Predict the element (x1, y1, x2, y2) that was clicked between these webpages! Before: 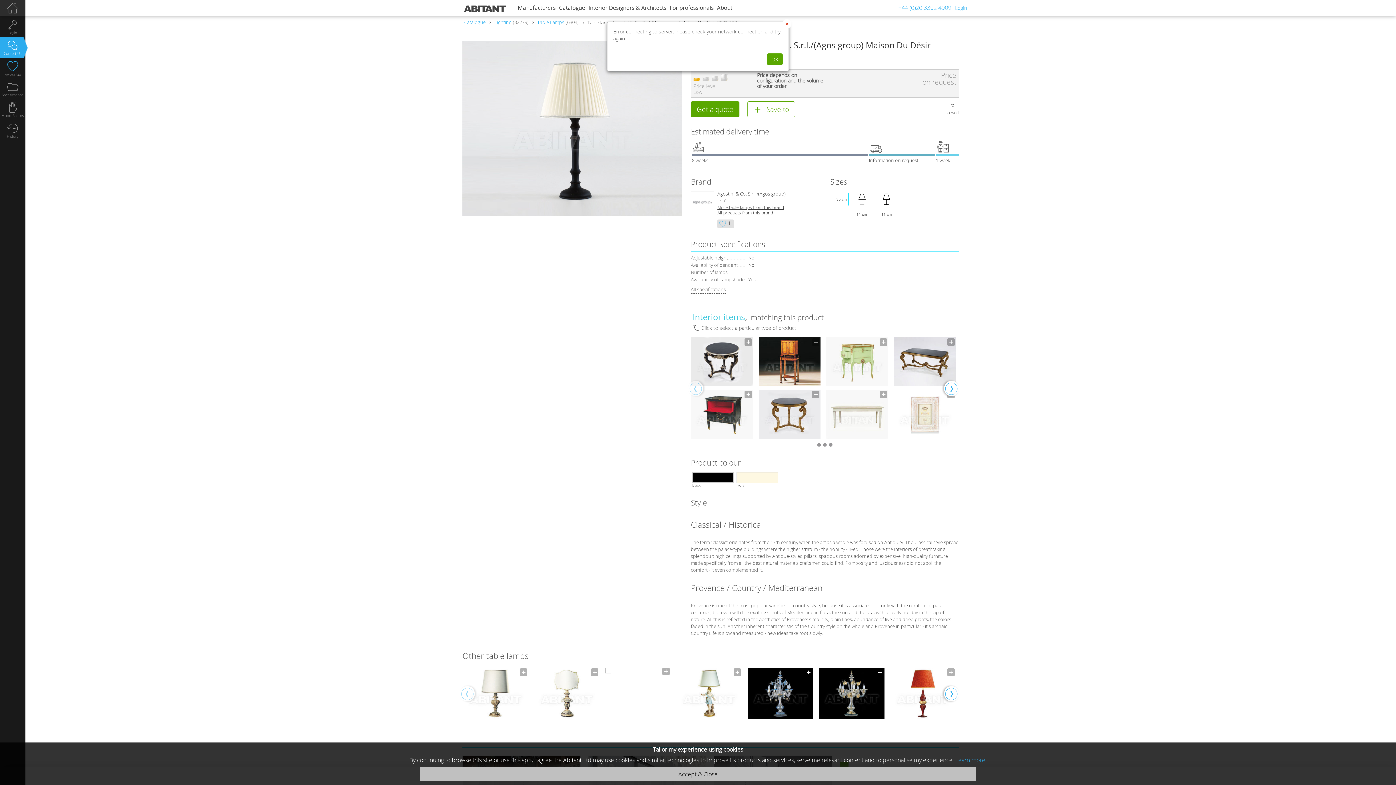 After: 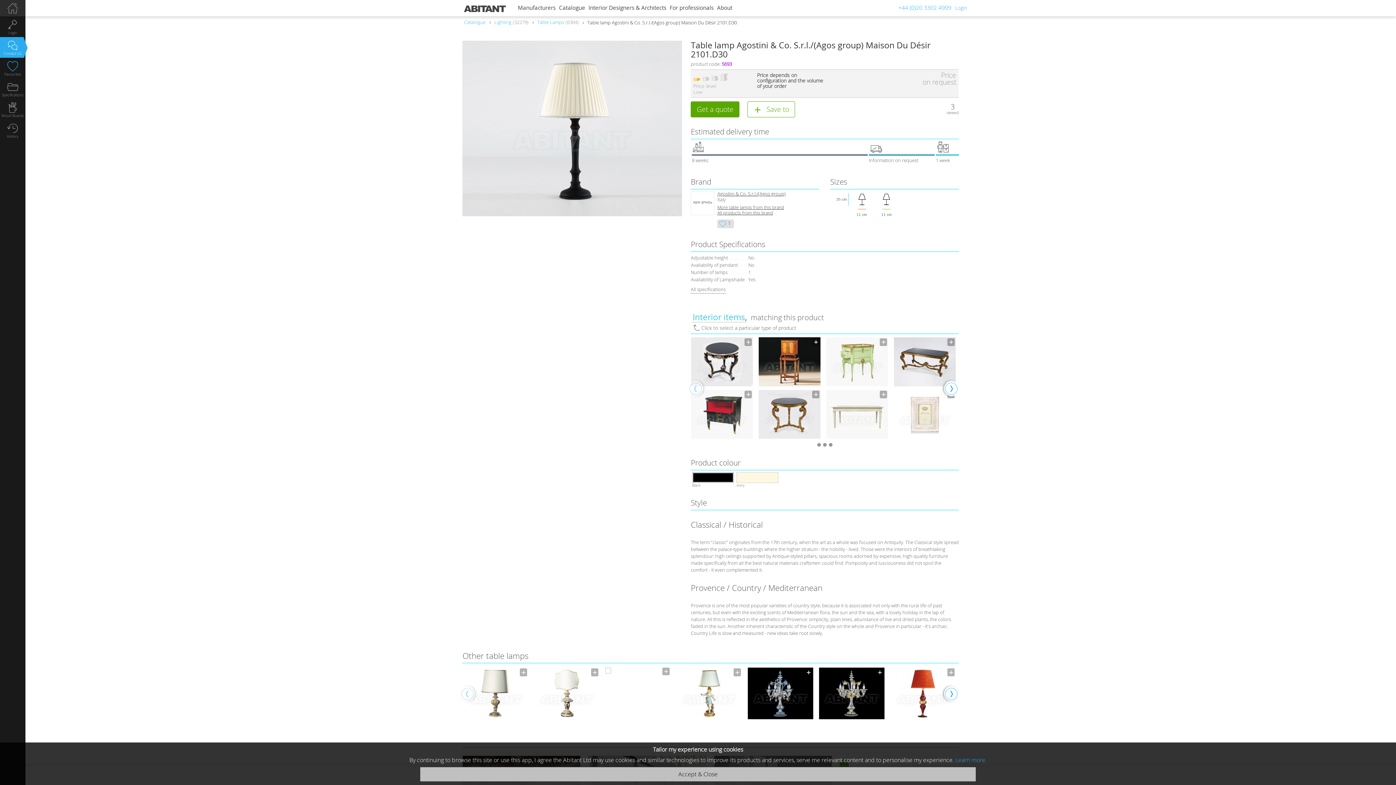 Action: label: × bbox: (782, 19, 791, 28)